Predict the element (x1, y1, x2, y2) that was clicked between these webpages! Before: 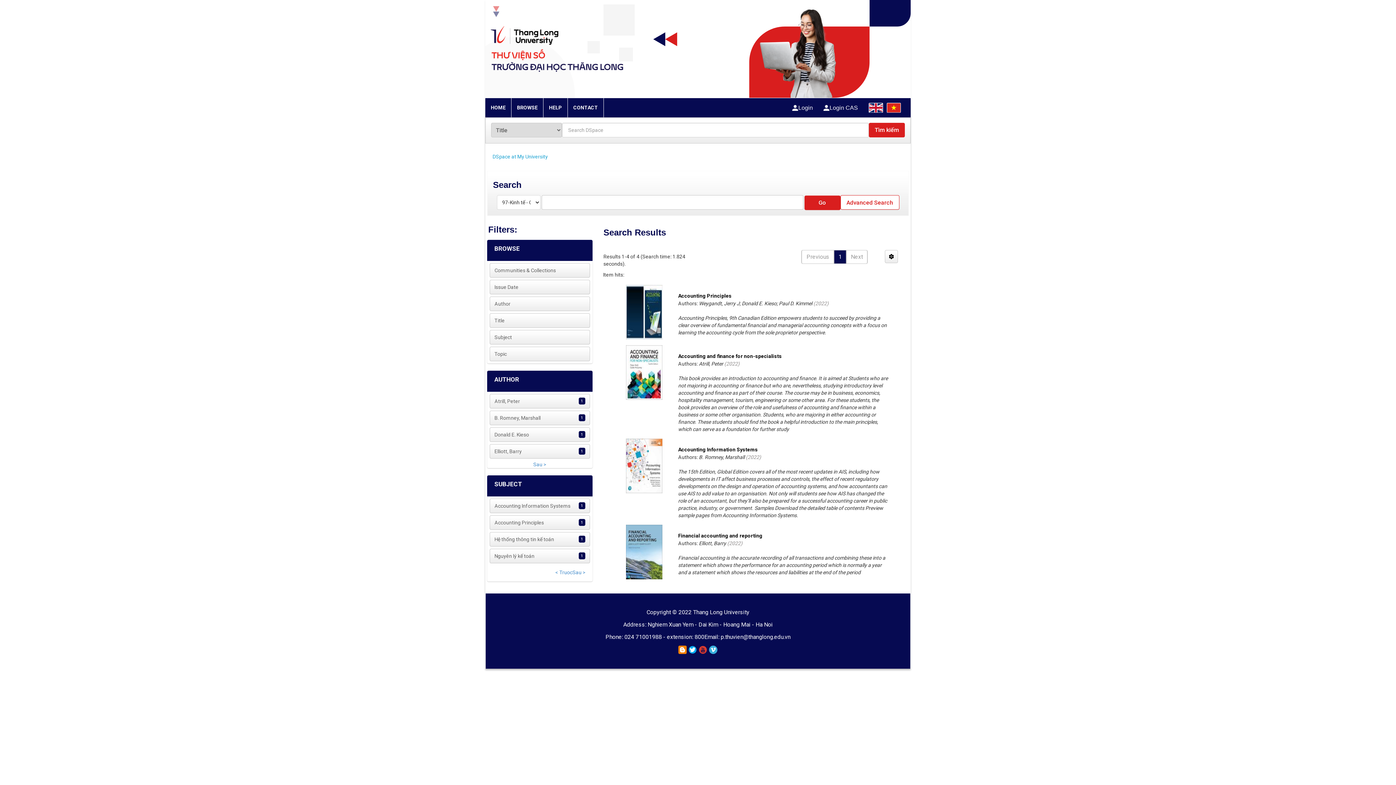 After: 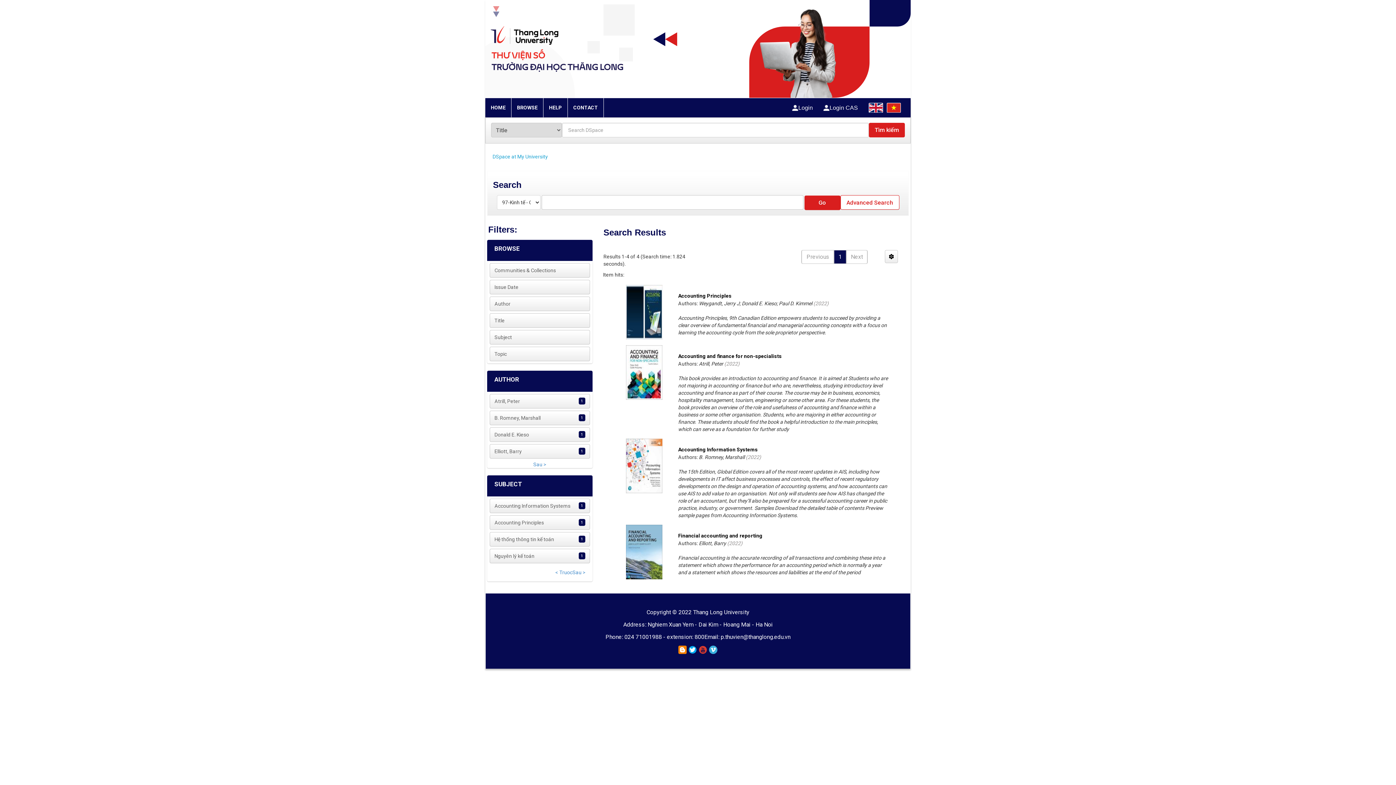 Action: bbox: (688, 646, 697, 653)